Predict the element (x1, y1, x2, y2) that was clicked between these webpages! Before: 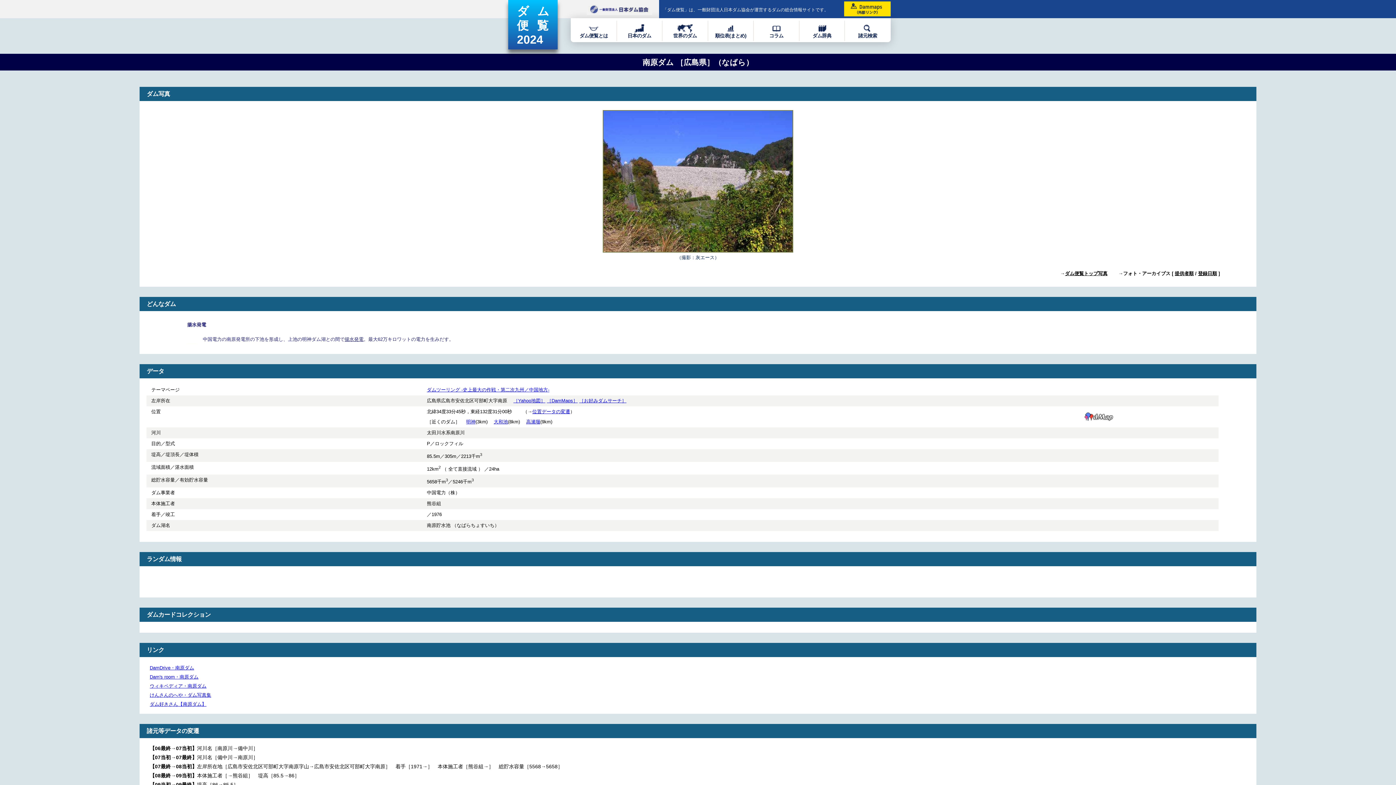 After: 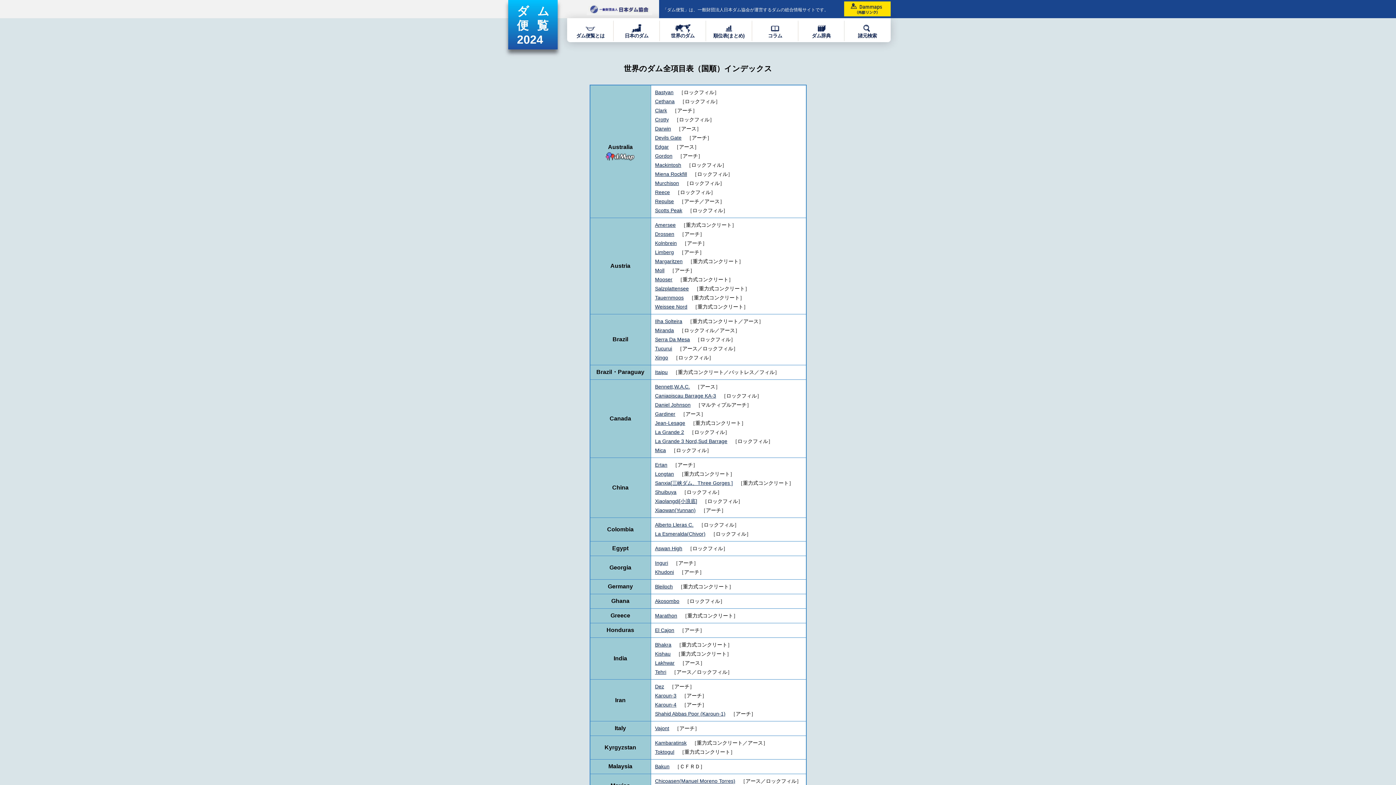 Action: bbox: (673, 28, 697, 38) label: 
世界のダム